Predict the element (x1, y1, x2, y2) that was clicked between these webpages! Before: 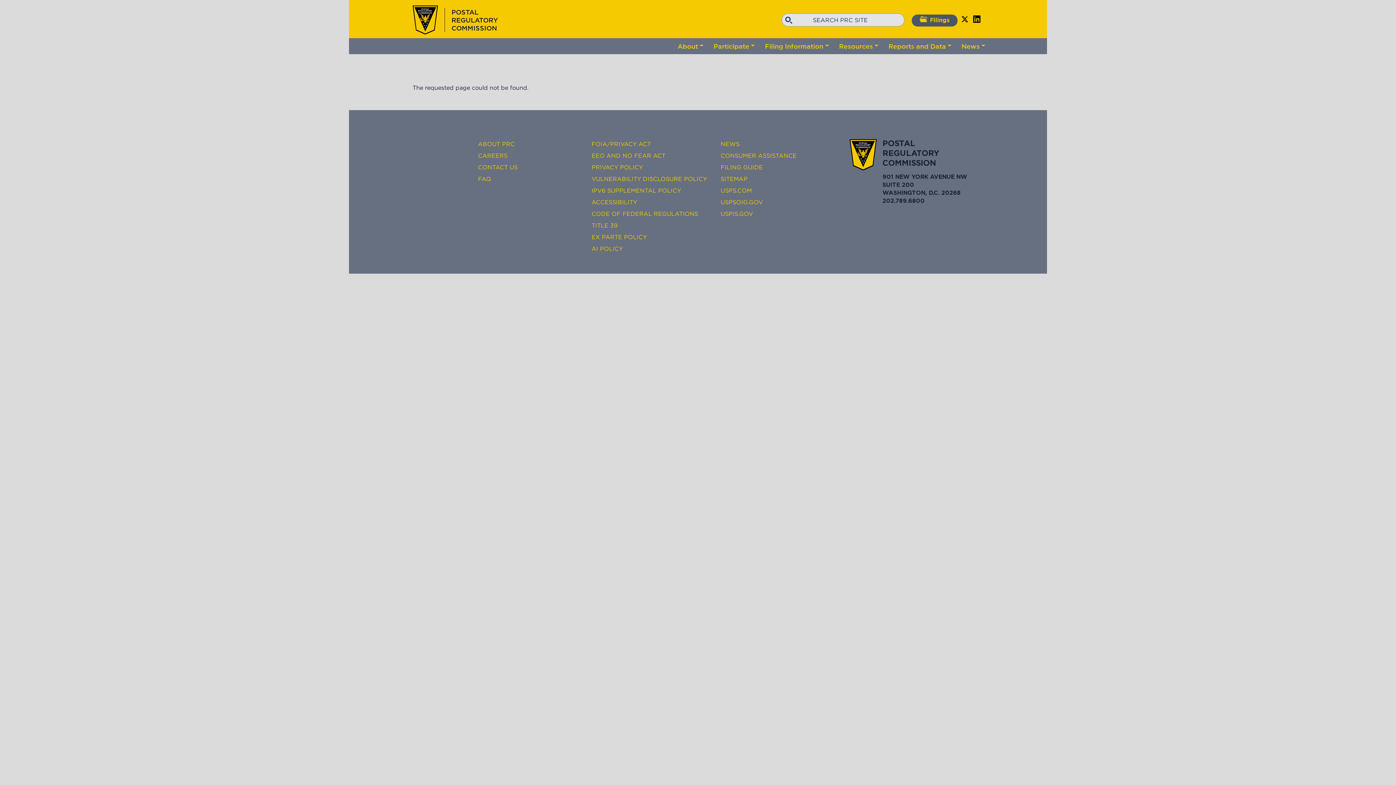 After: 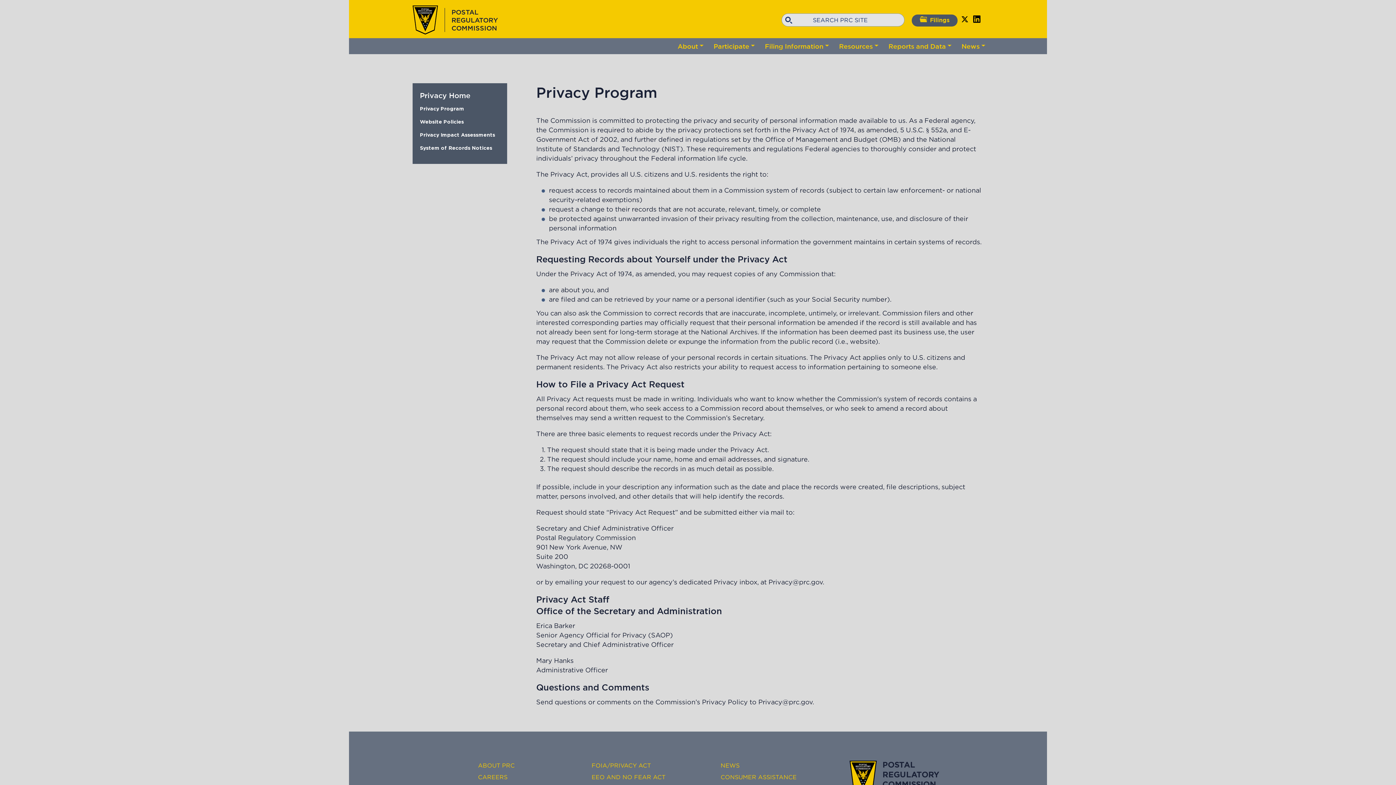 Action: bbox: (591, 163, 709, 174) label: PRIVACY POLICY